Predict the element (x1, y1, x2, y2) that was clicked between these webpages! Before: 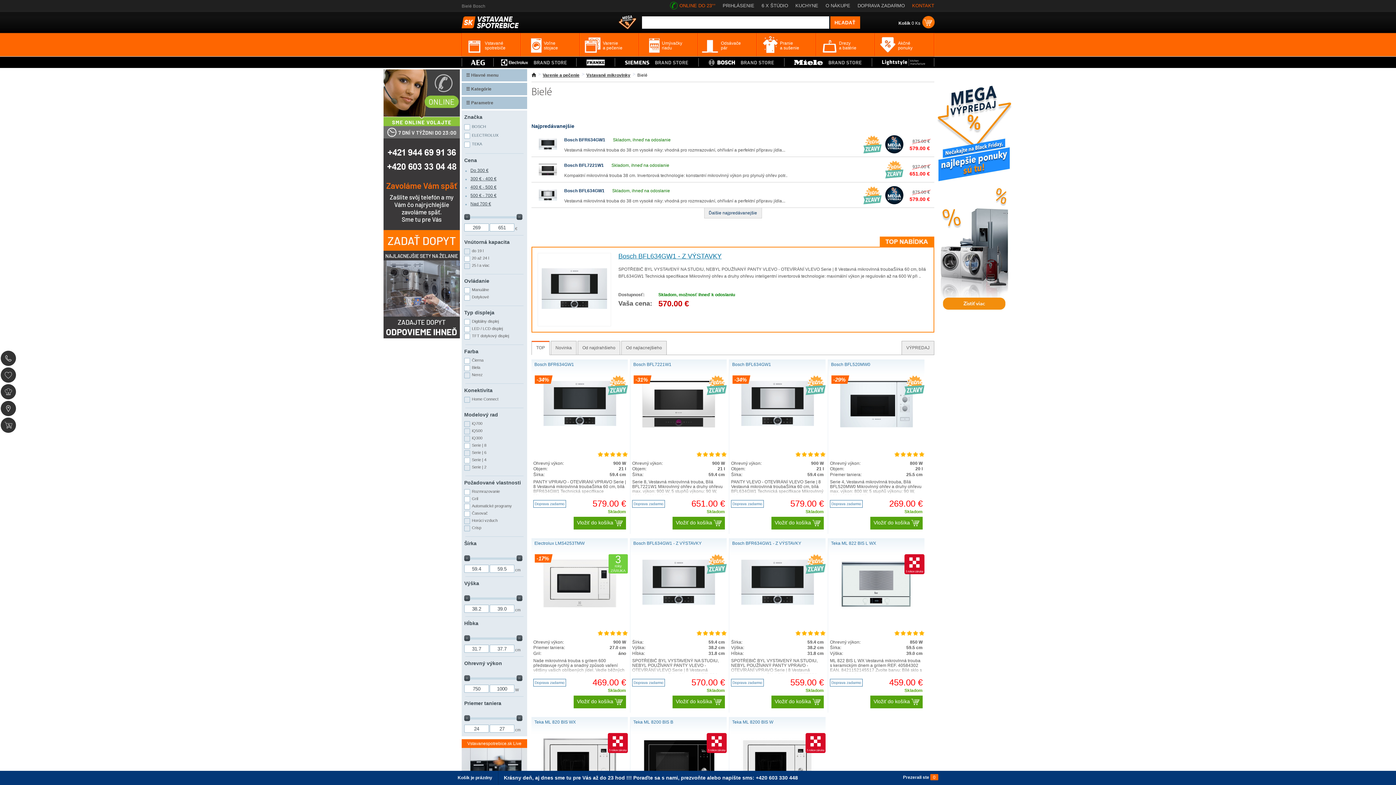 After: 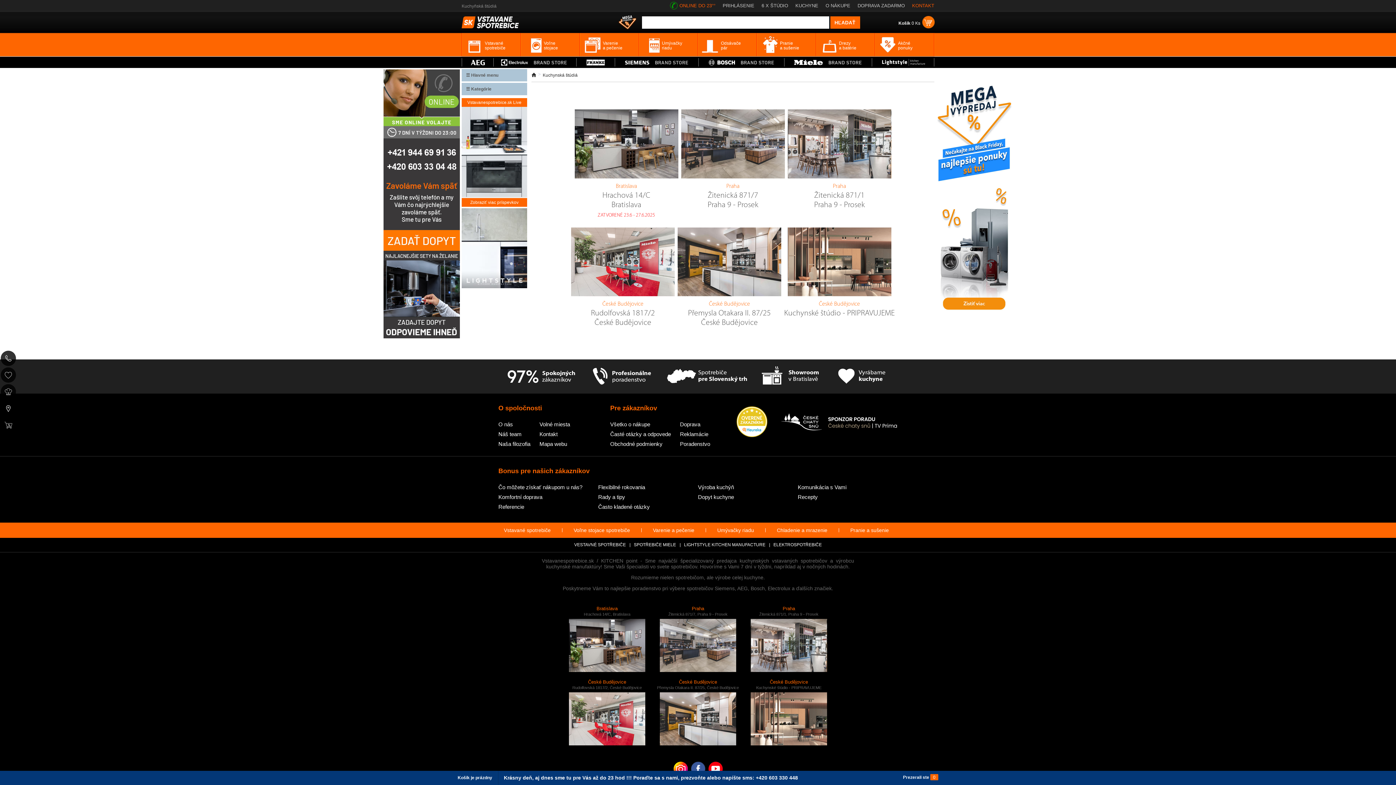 Action: bbox: (754, 1, 788, 8) label: 6 X ŠTÚDIO